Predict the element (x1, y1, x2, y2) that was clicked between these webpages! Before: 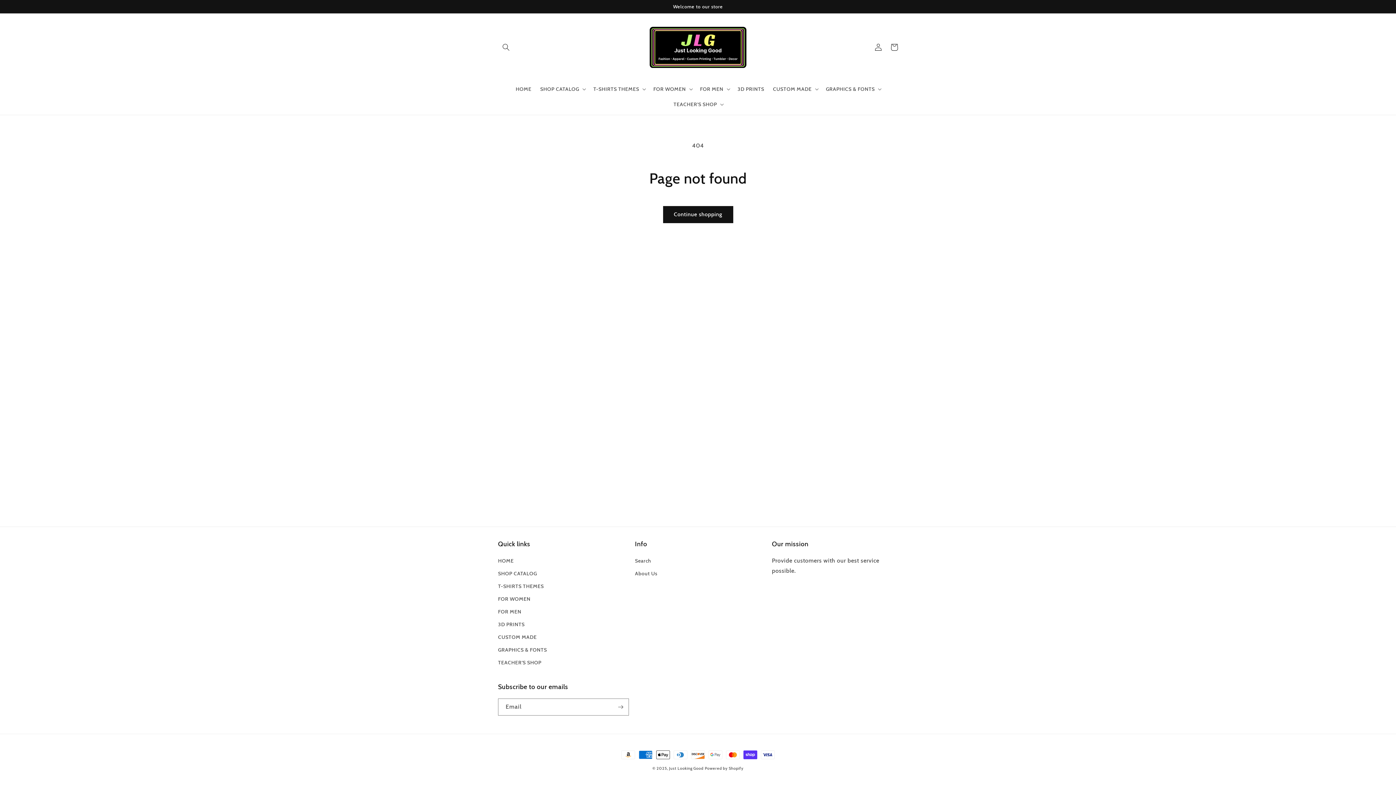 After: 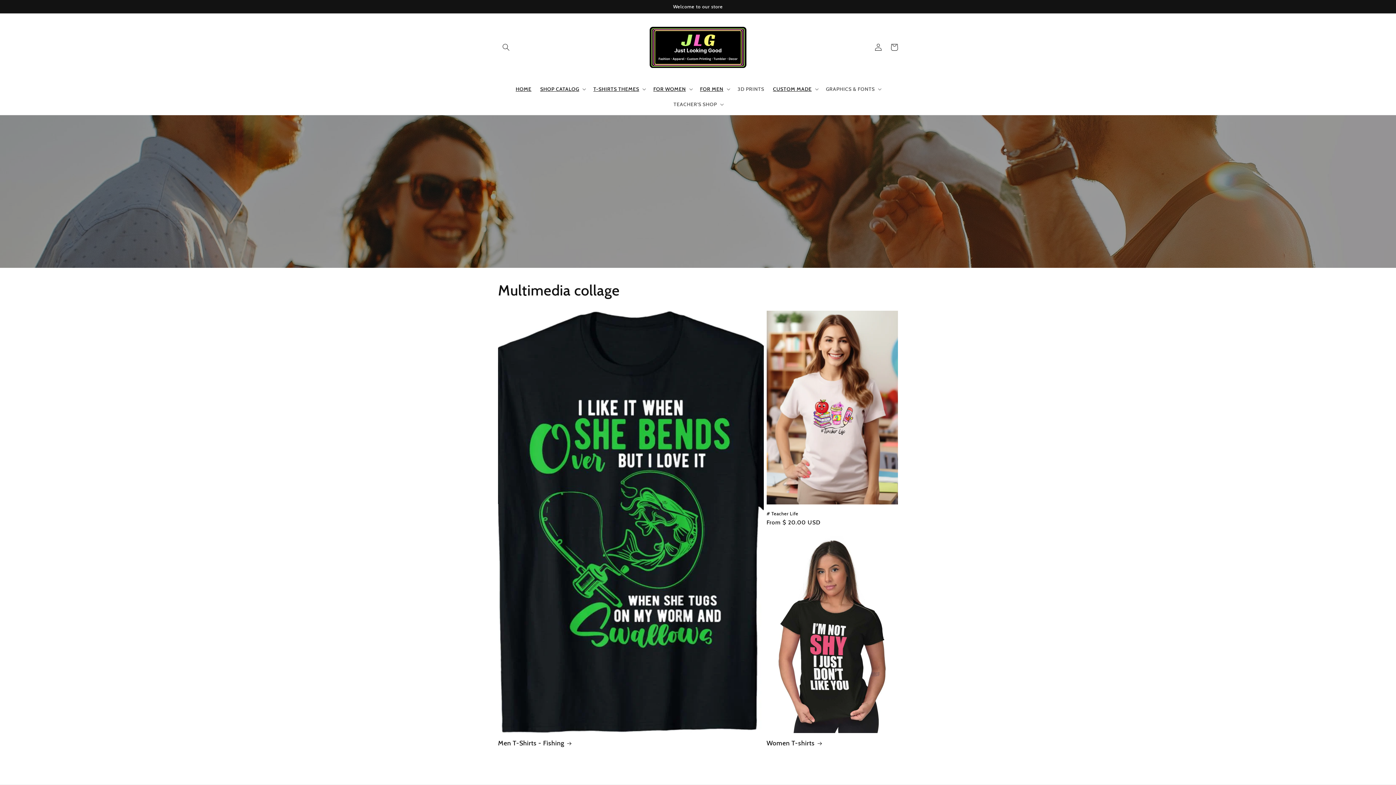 Action: bbox: (640, 13, 755, 81)